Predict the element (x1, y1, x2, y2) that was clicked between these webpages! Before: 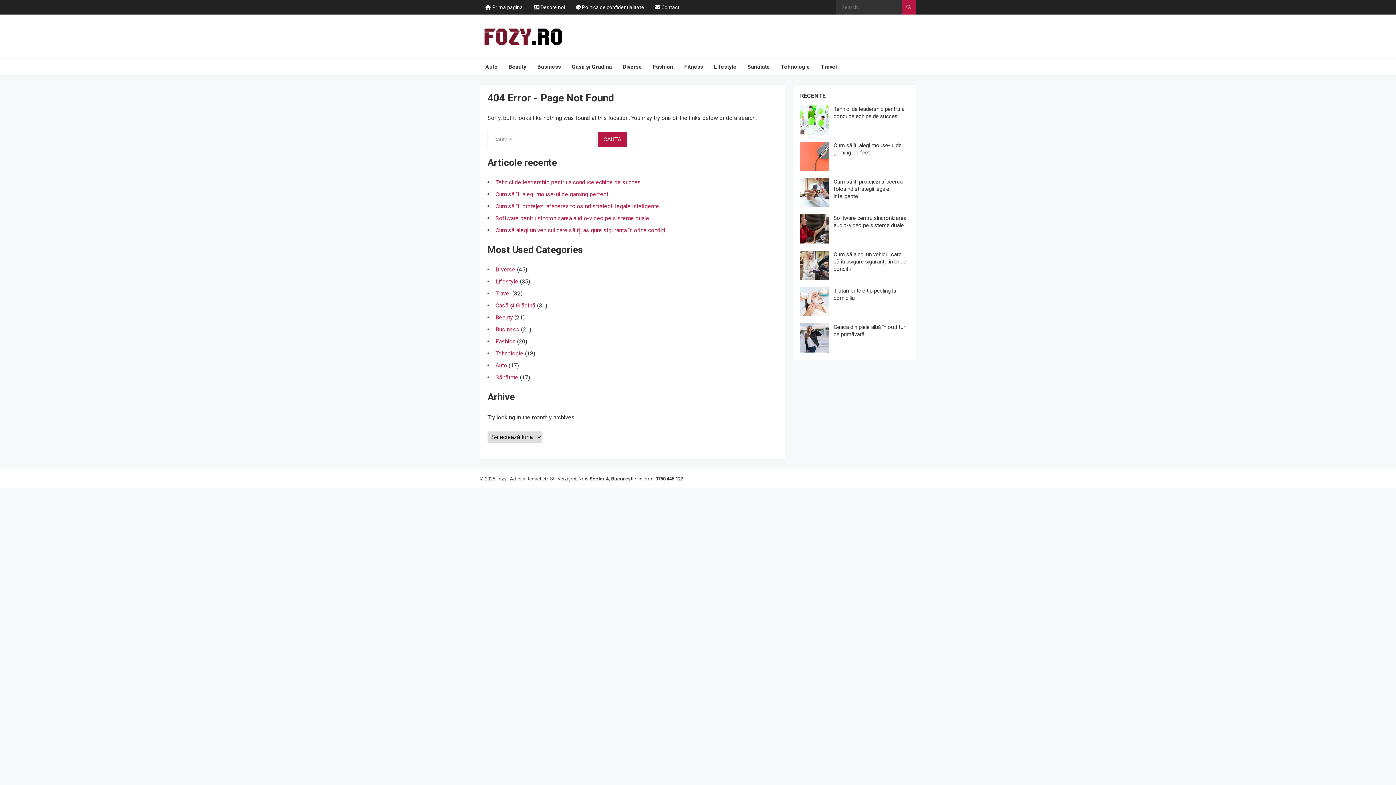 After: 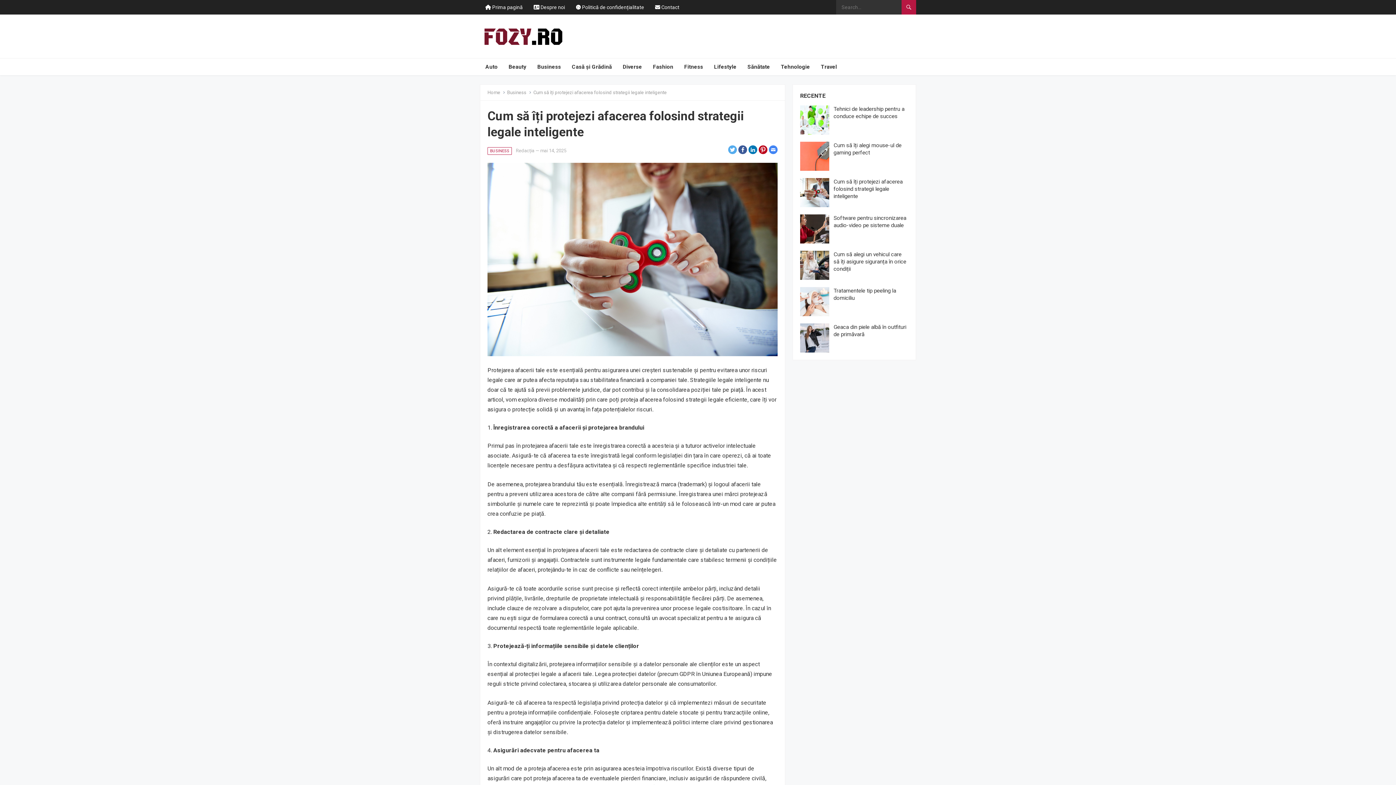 Action: label: Cum să îți protejezi afacerea folosind strategii legale inteligente bbox: (833, 178, 902, 199)